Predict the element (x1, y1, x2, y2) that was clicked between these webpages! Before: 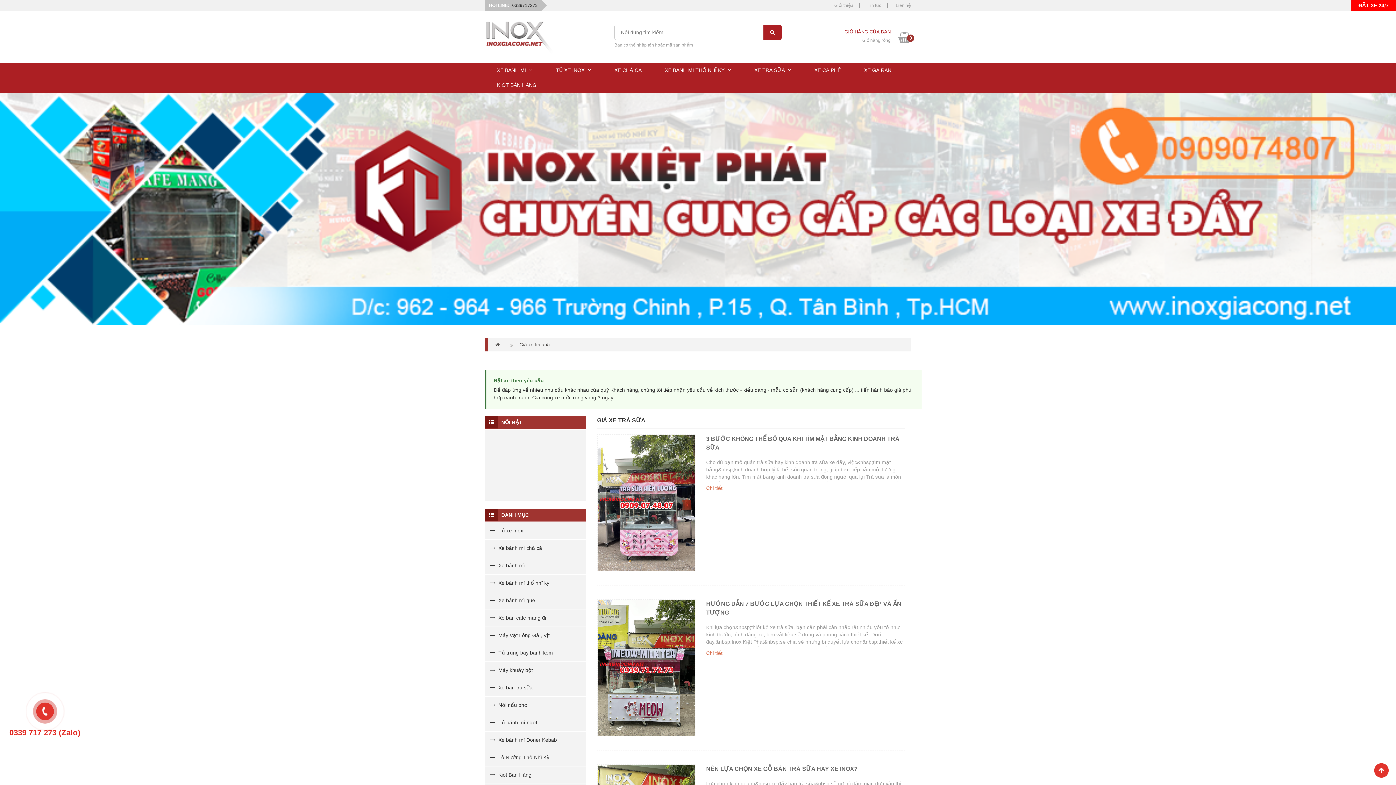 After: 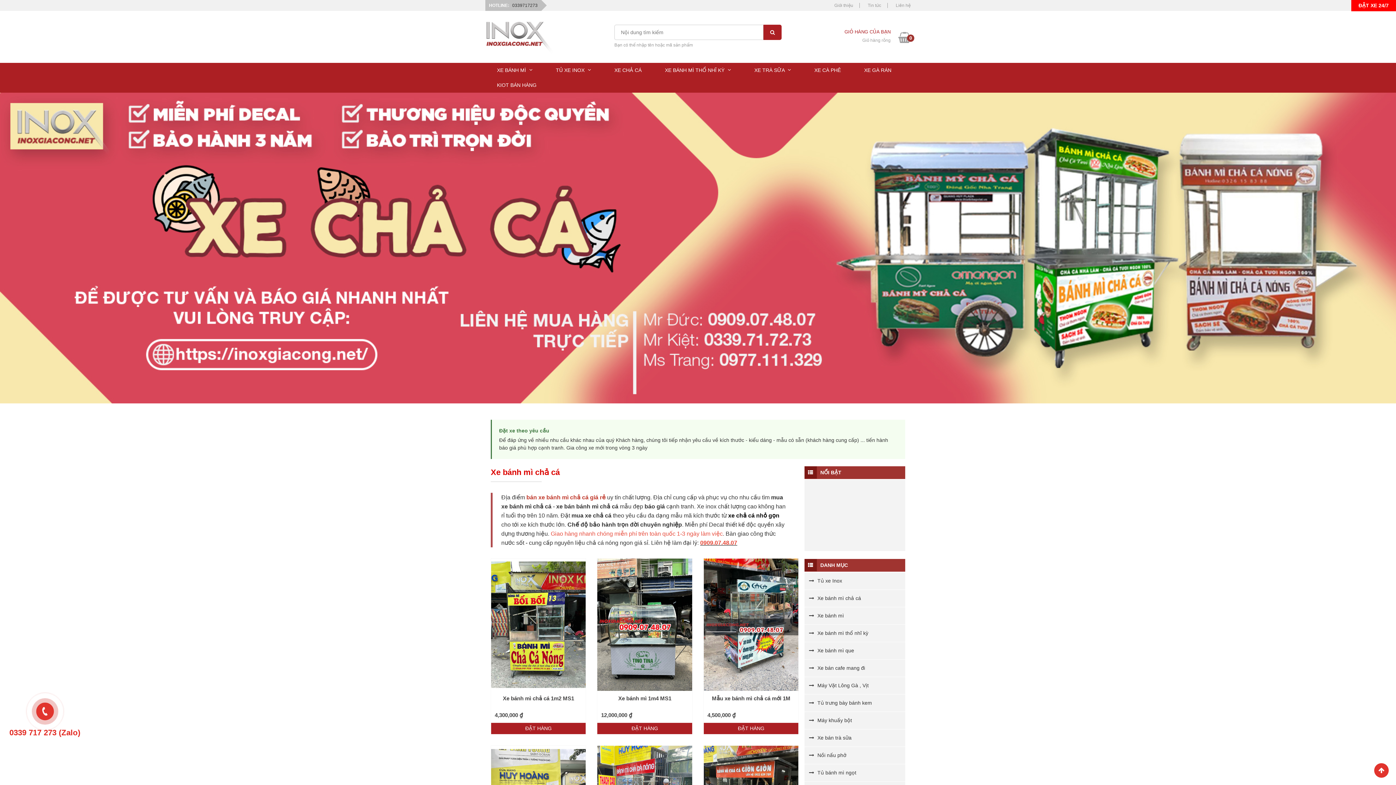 Action: label: XE CHẢ CÁ bbox: (602, 62, 653, 77)